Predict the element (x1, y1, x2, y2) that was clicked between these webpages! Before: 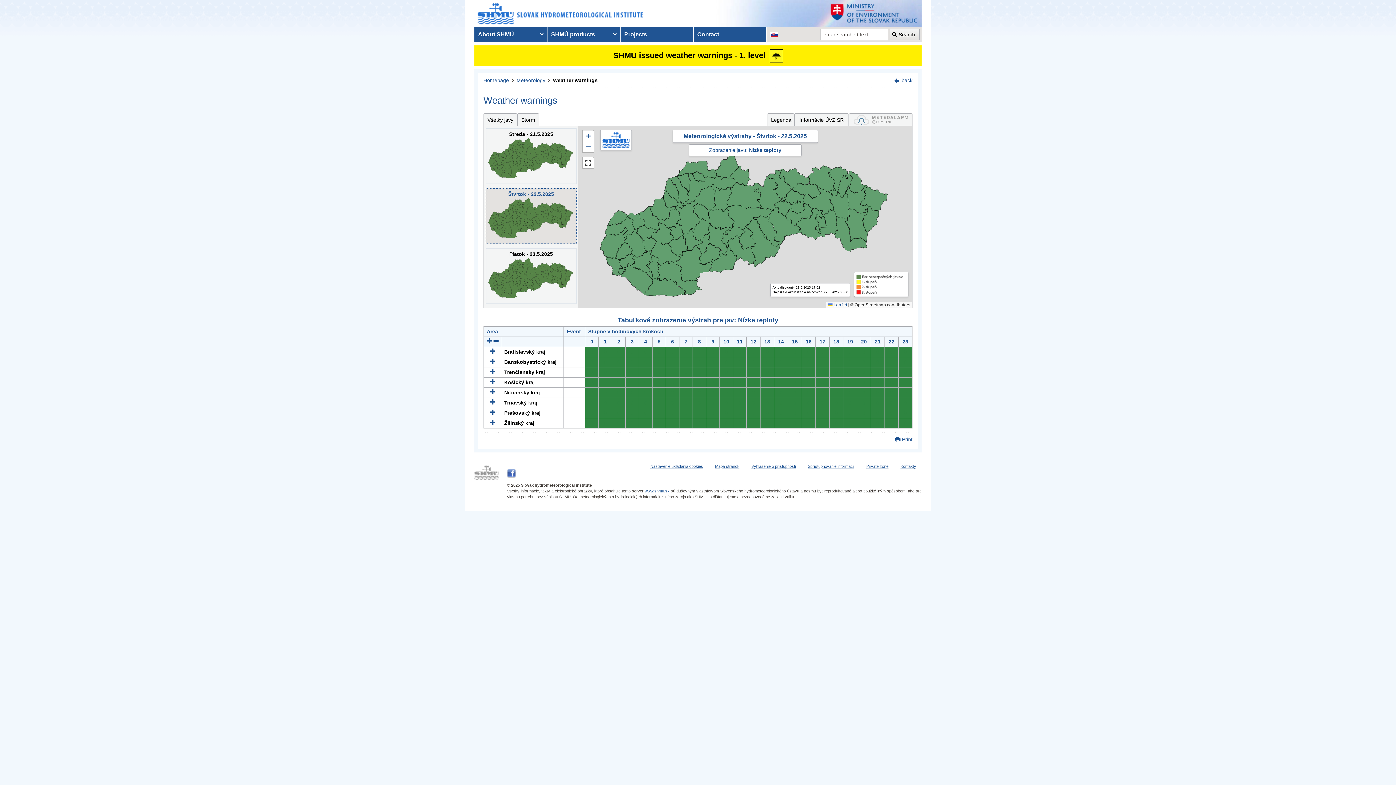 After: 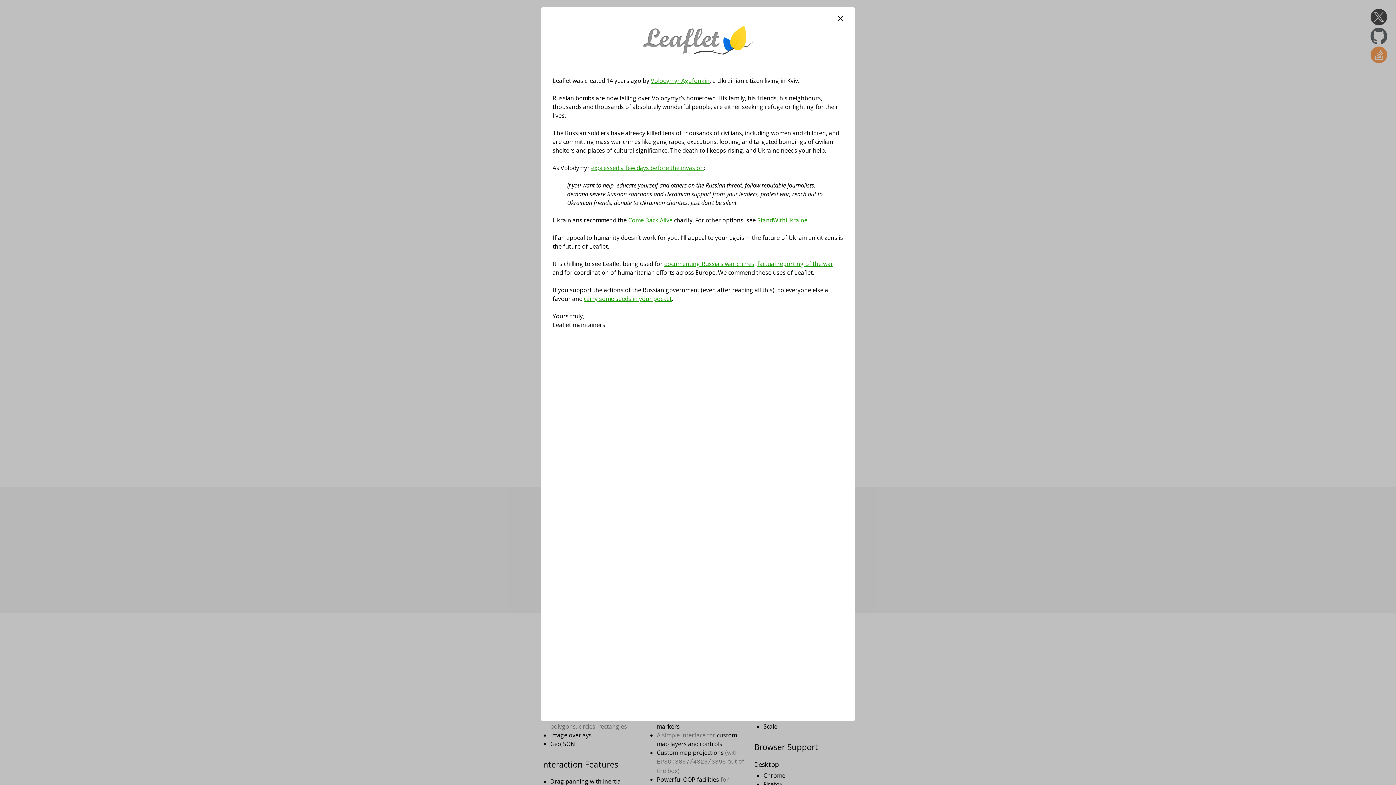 Action: label:  Leaflet bbox: (828, 302, 847, 307)